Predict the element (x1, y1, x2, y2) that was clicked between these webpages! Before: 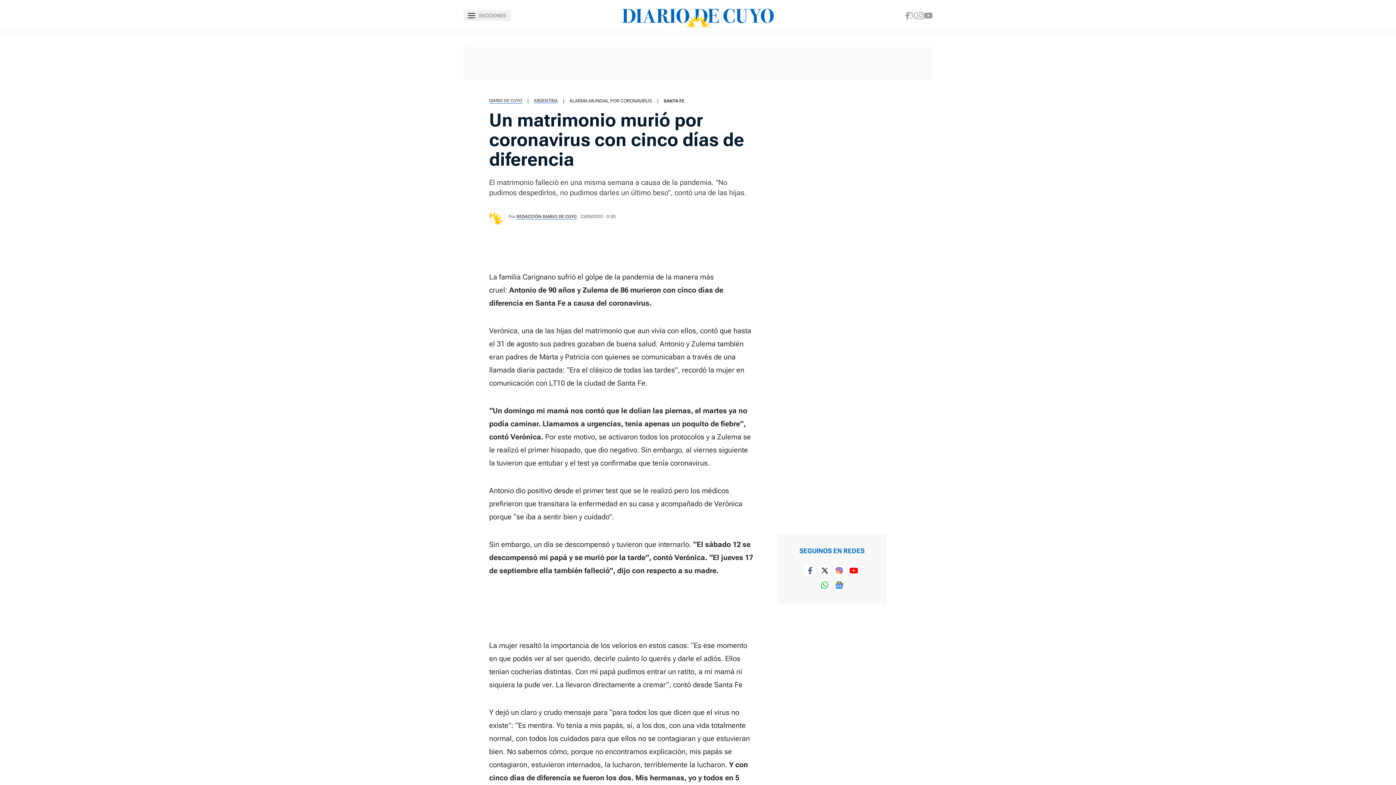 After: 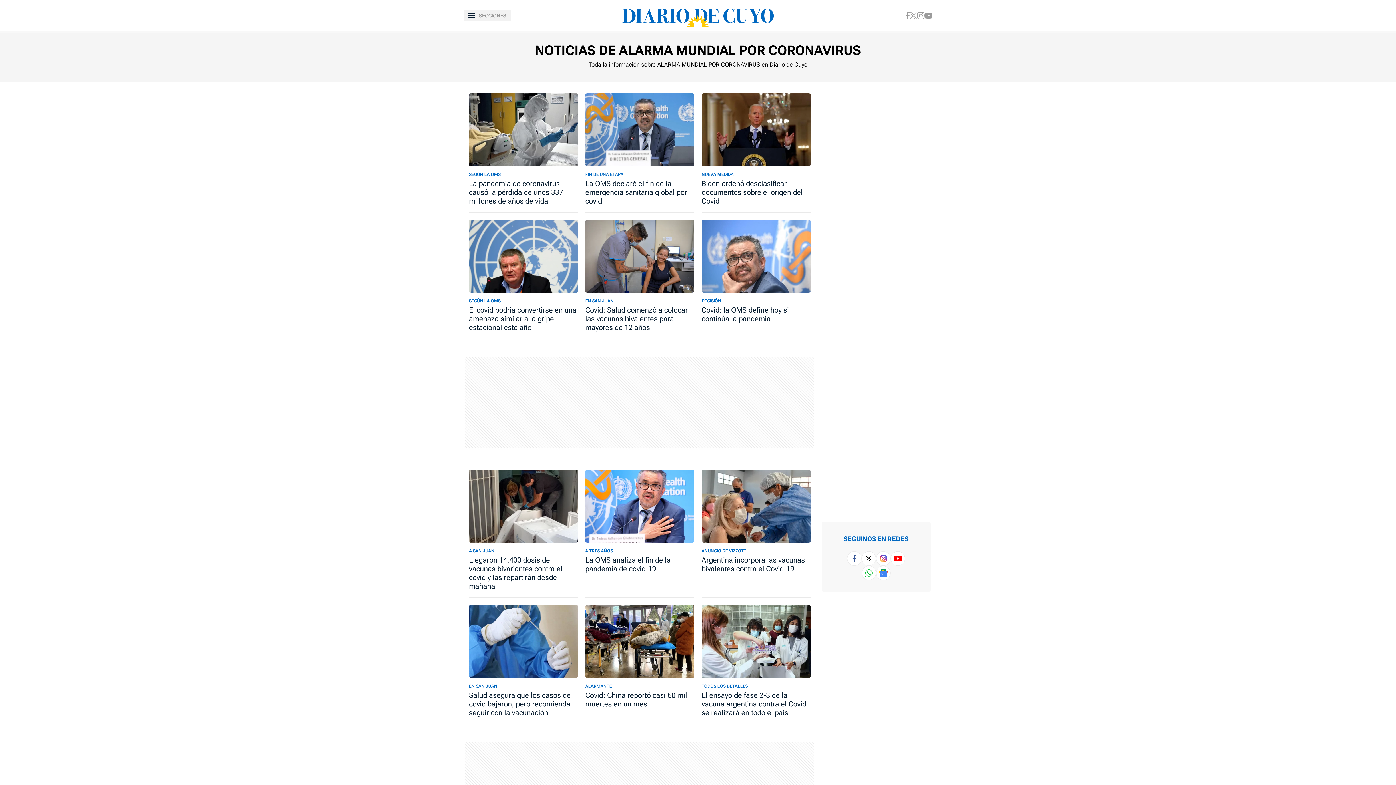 Action: bbox: (569, 98, 652, 103) label: ALARMA MUNDIAL POR CORONAVIRUS